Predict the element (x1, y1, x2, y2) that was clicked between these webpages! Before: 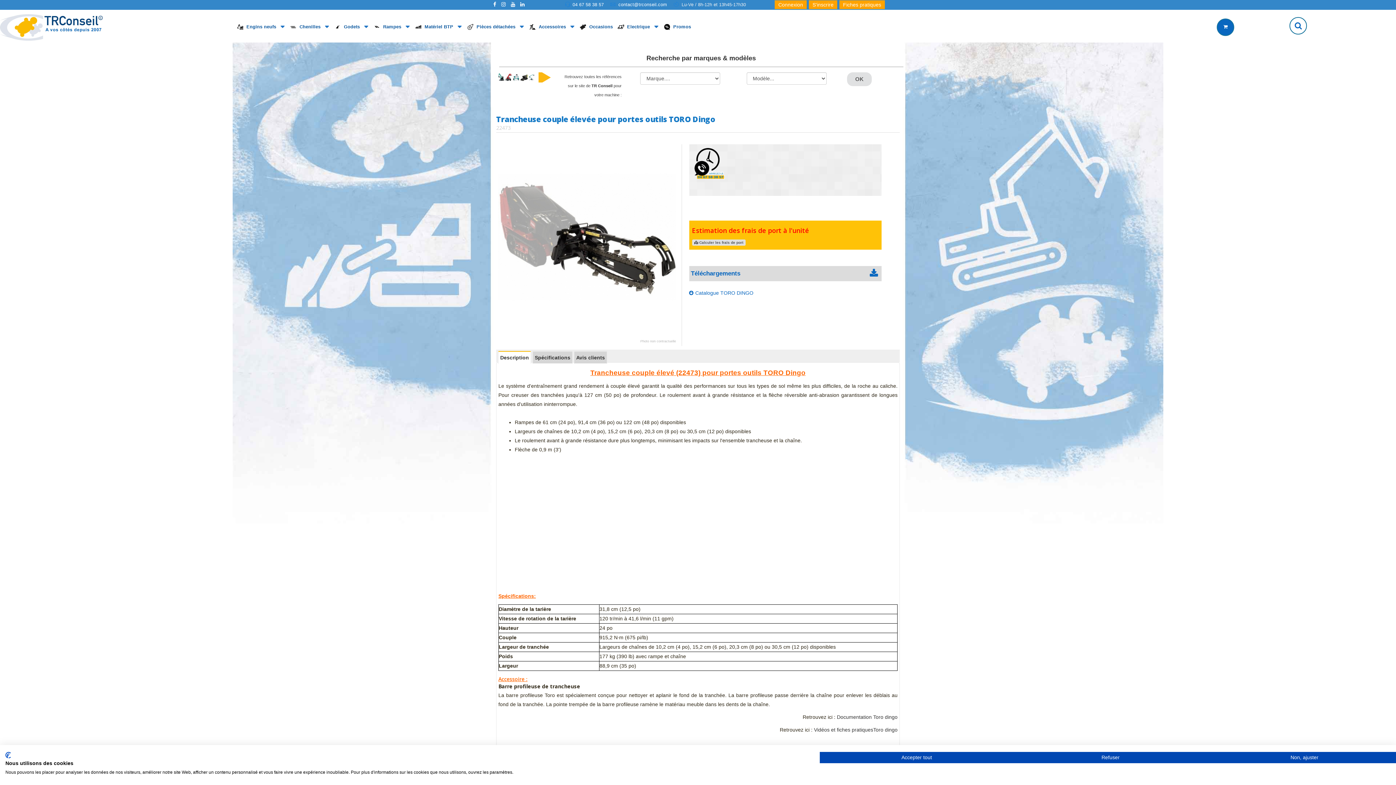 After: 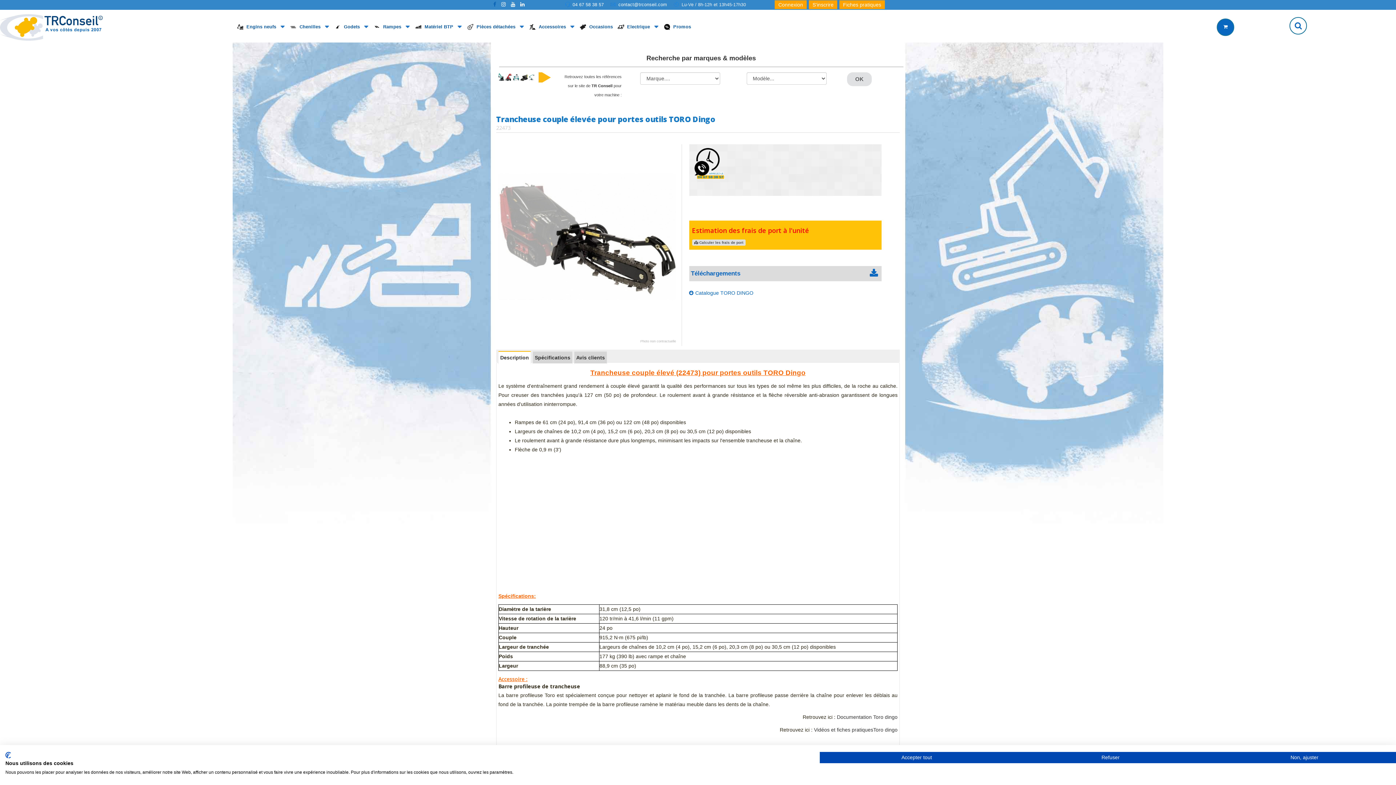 Action: bbox: (493, 1, 496, 7)